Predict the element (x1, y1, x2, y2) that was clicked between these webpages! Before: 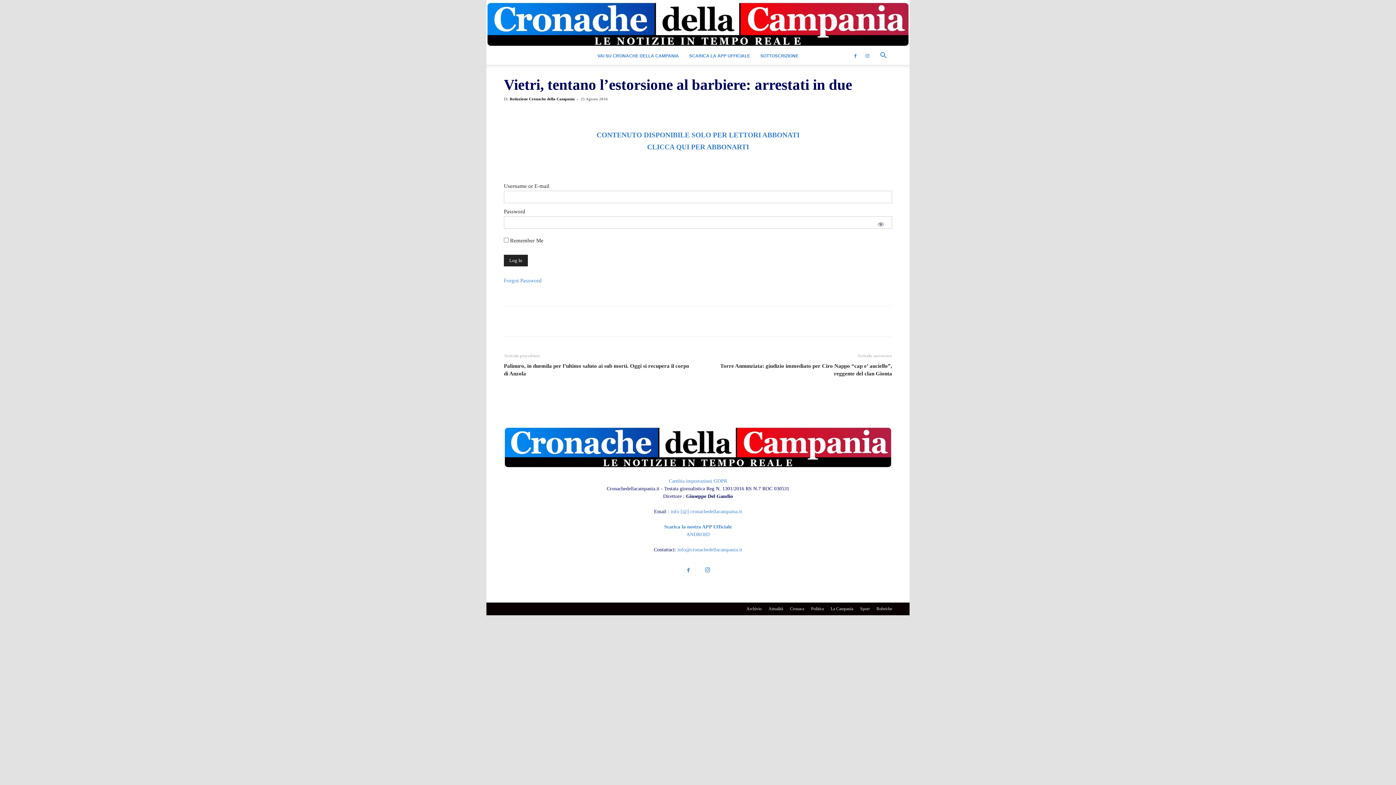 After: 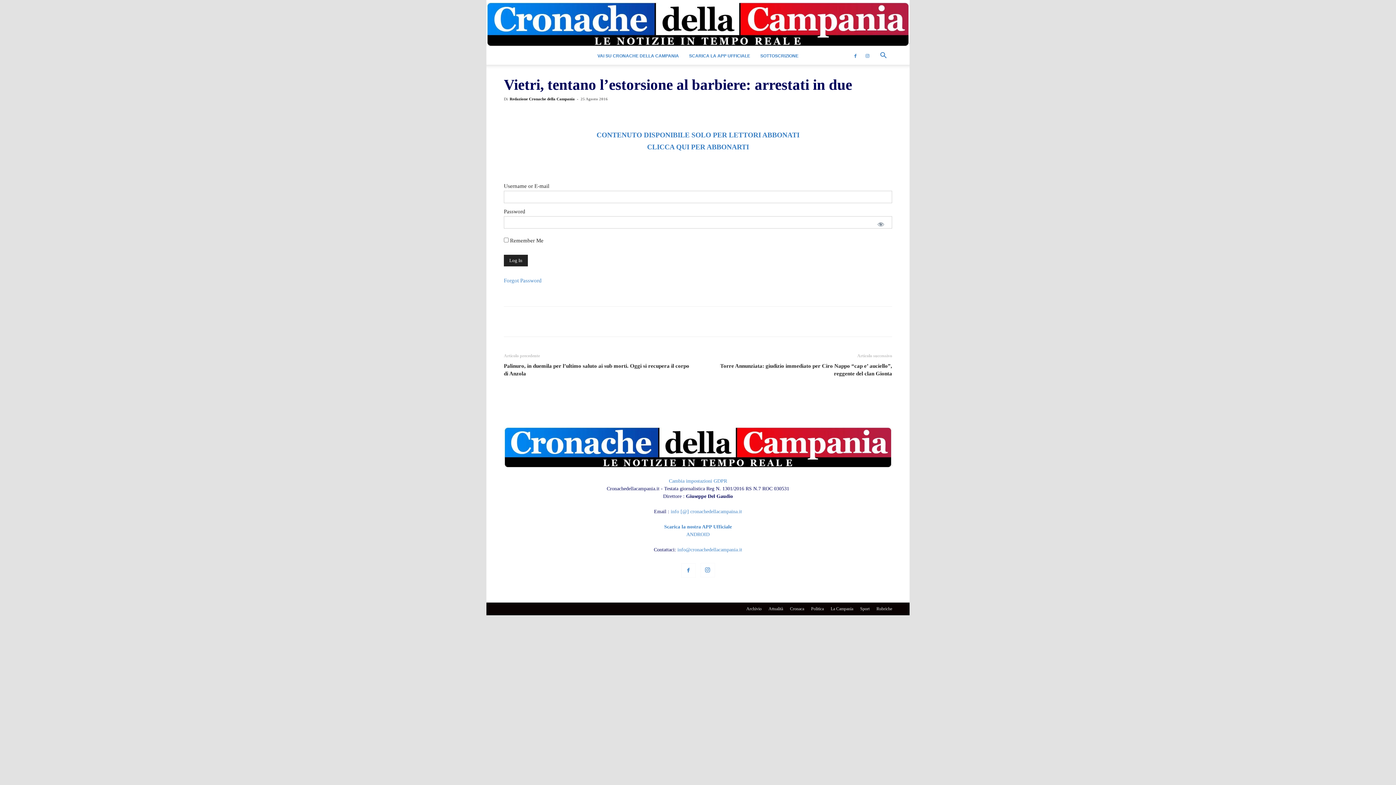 Action: bbox: (597, 314, 612, 329)